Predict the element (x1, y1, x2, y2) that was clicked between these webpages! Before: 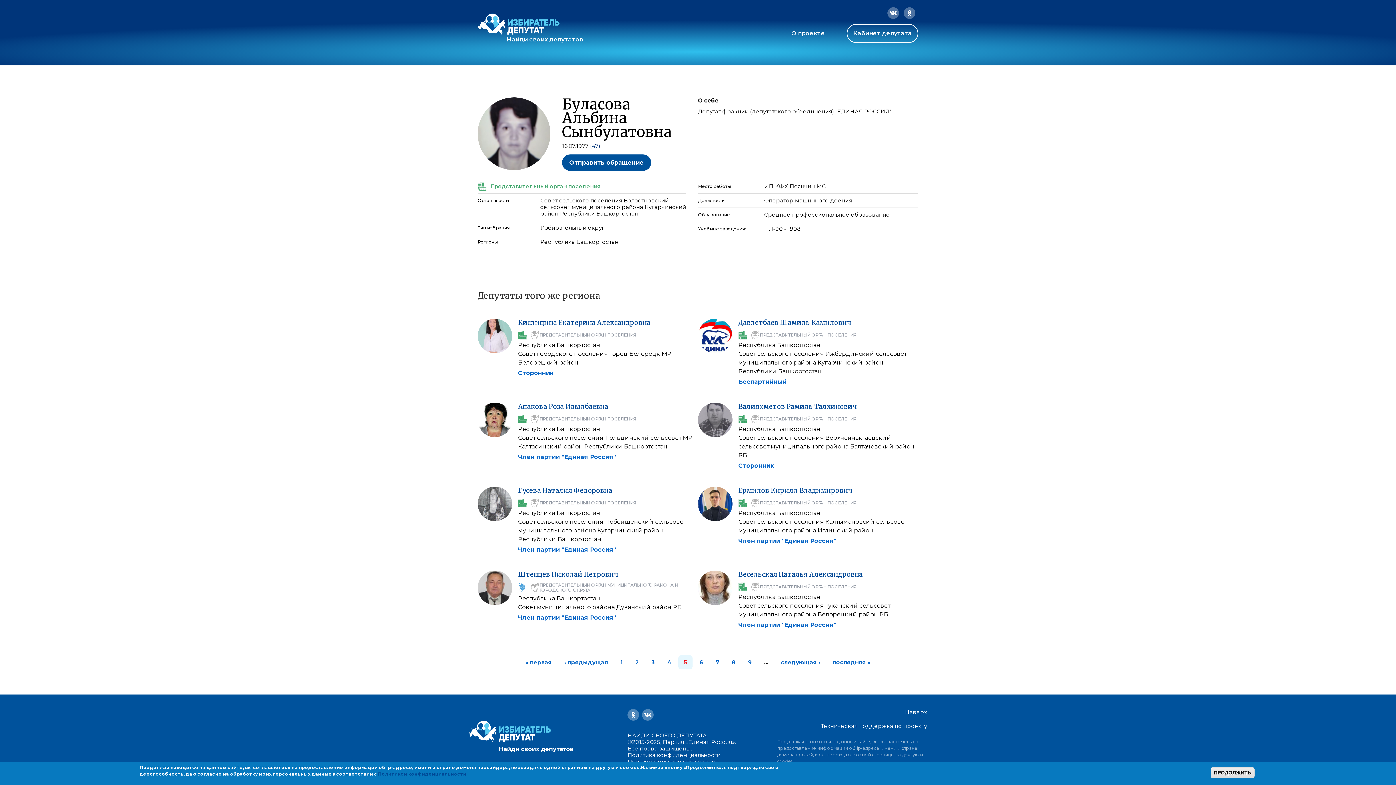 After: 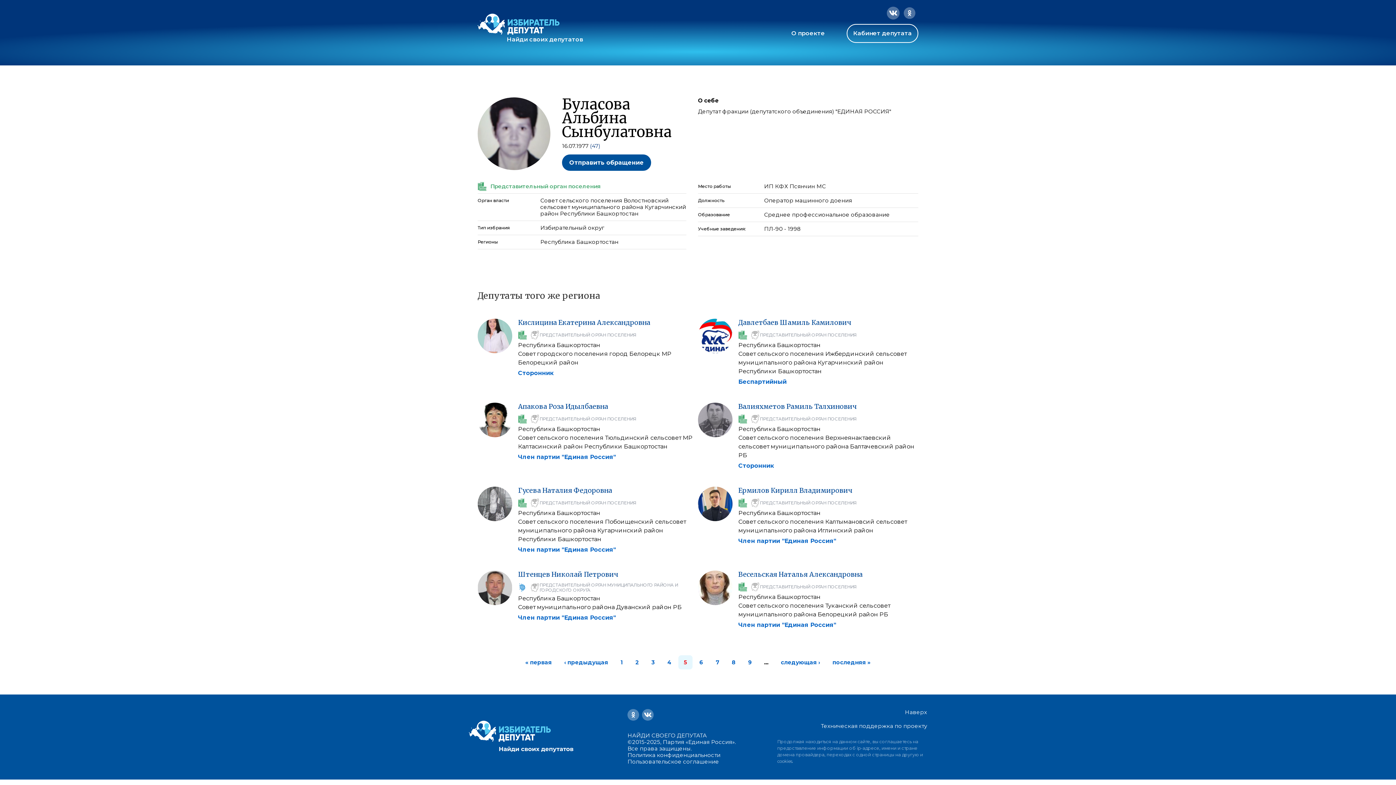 Action: bbox: (885, 7, 902, 18)